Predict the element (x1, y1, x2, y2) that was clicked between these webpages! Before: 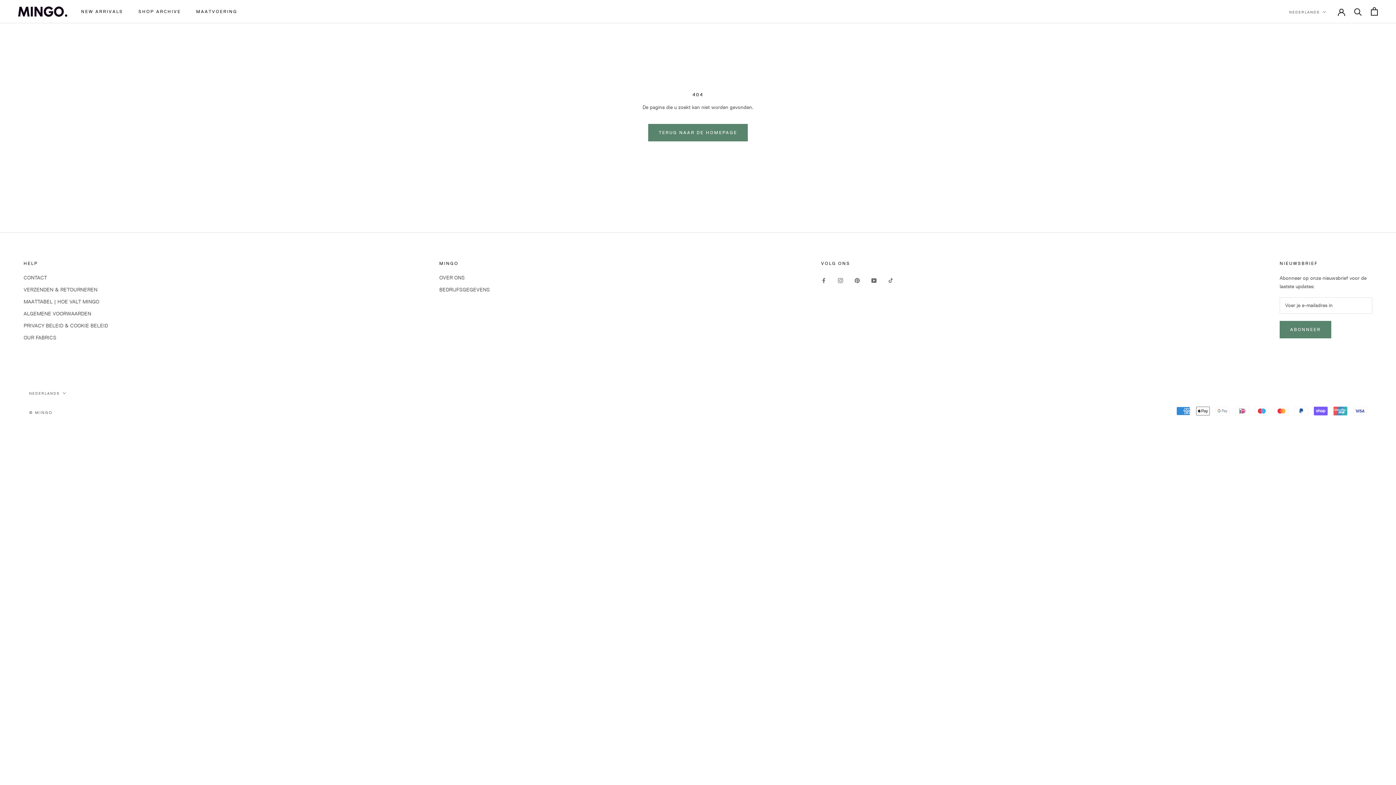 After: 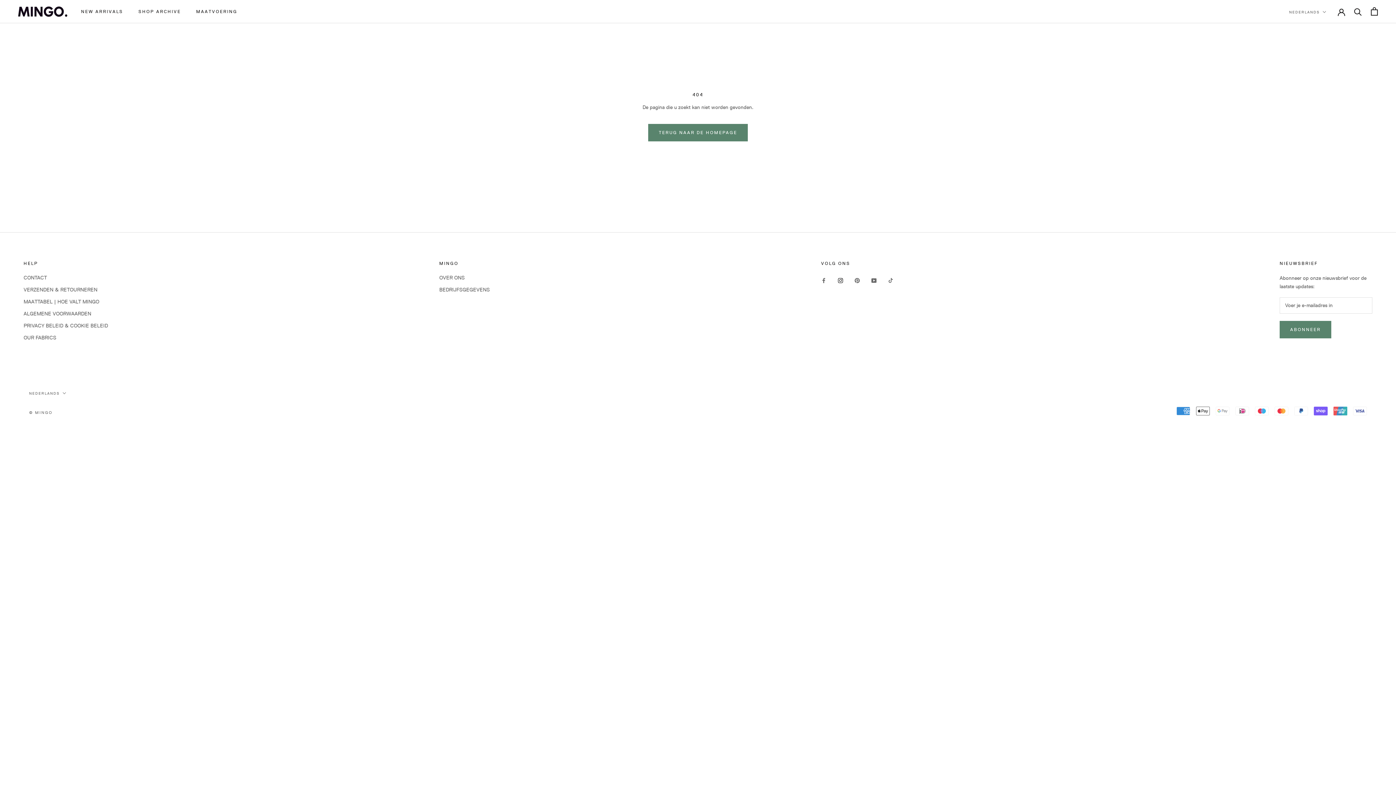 Action: bbox: (838, 276, 843, 284) label: Instagram